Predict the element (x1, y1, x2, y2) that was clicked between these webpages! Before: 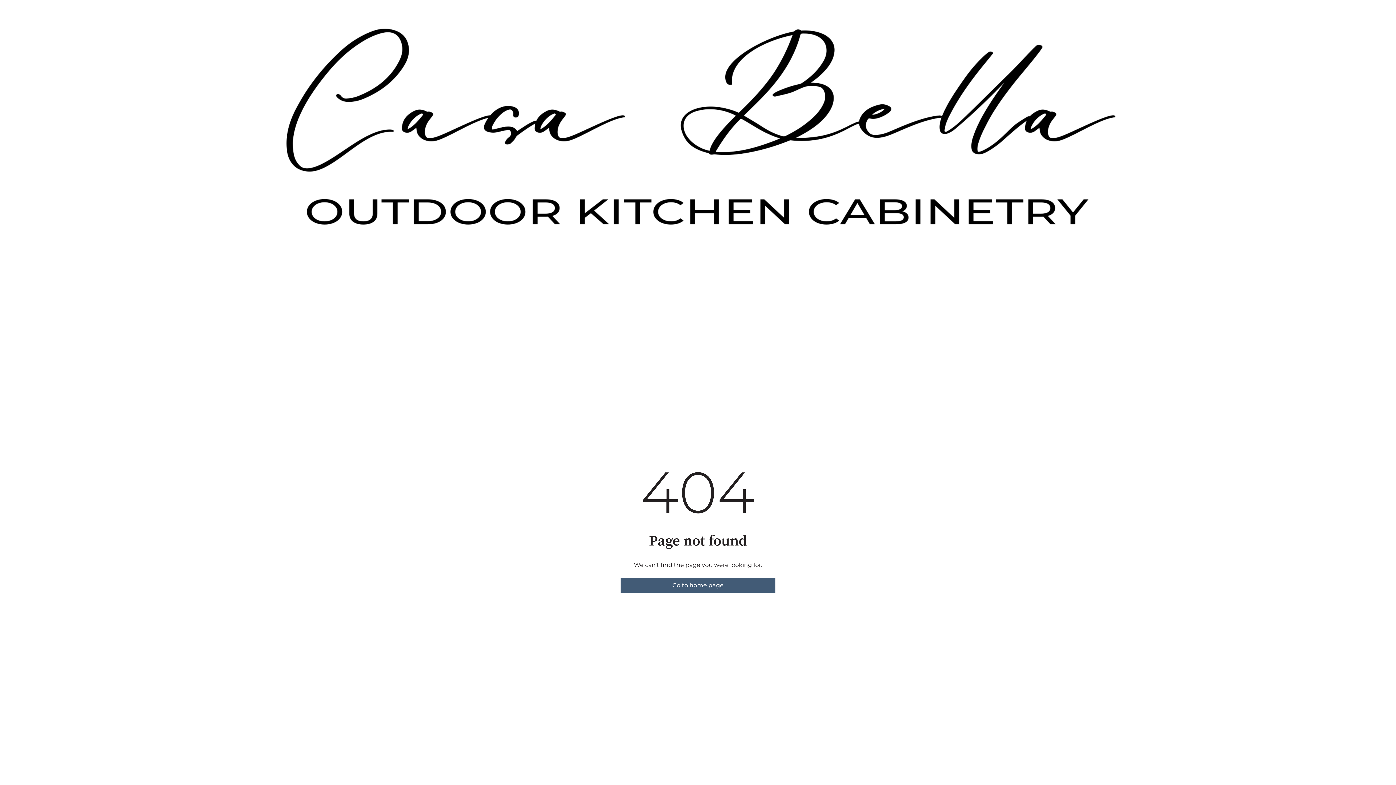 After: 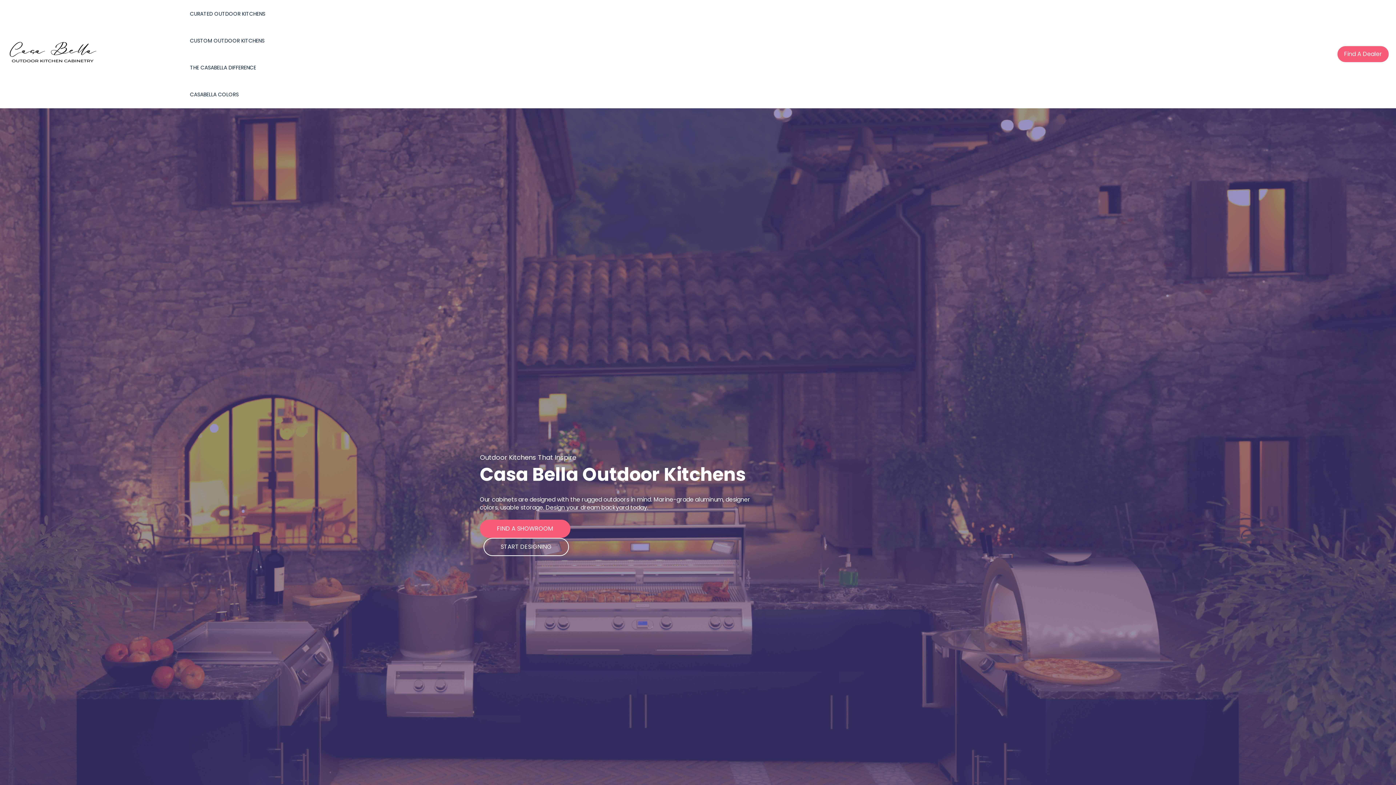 Action: bbox: (620, 578, 775, 593) label: Go to home page